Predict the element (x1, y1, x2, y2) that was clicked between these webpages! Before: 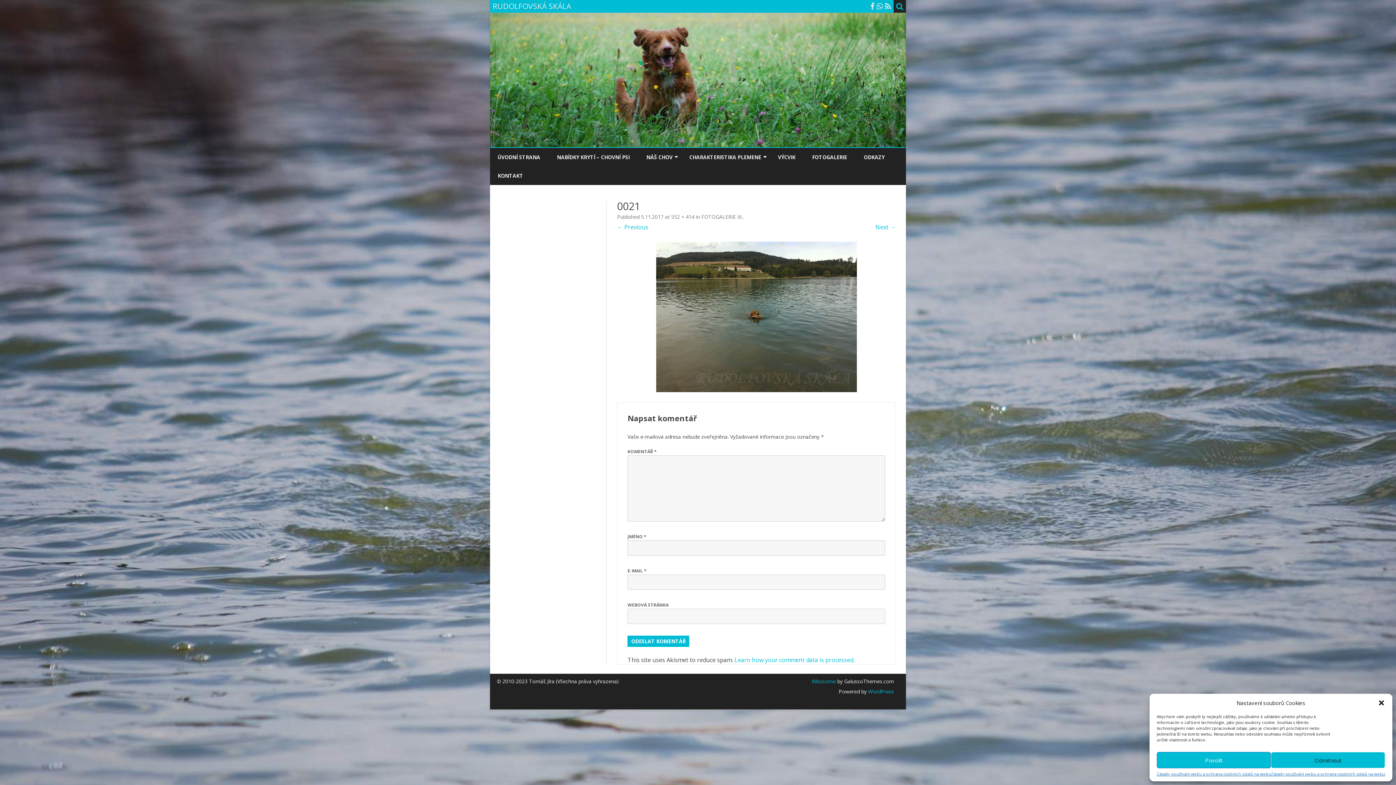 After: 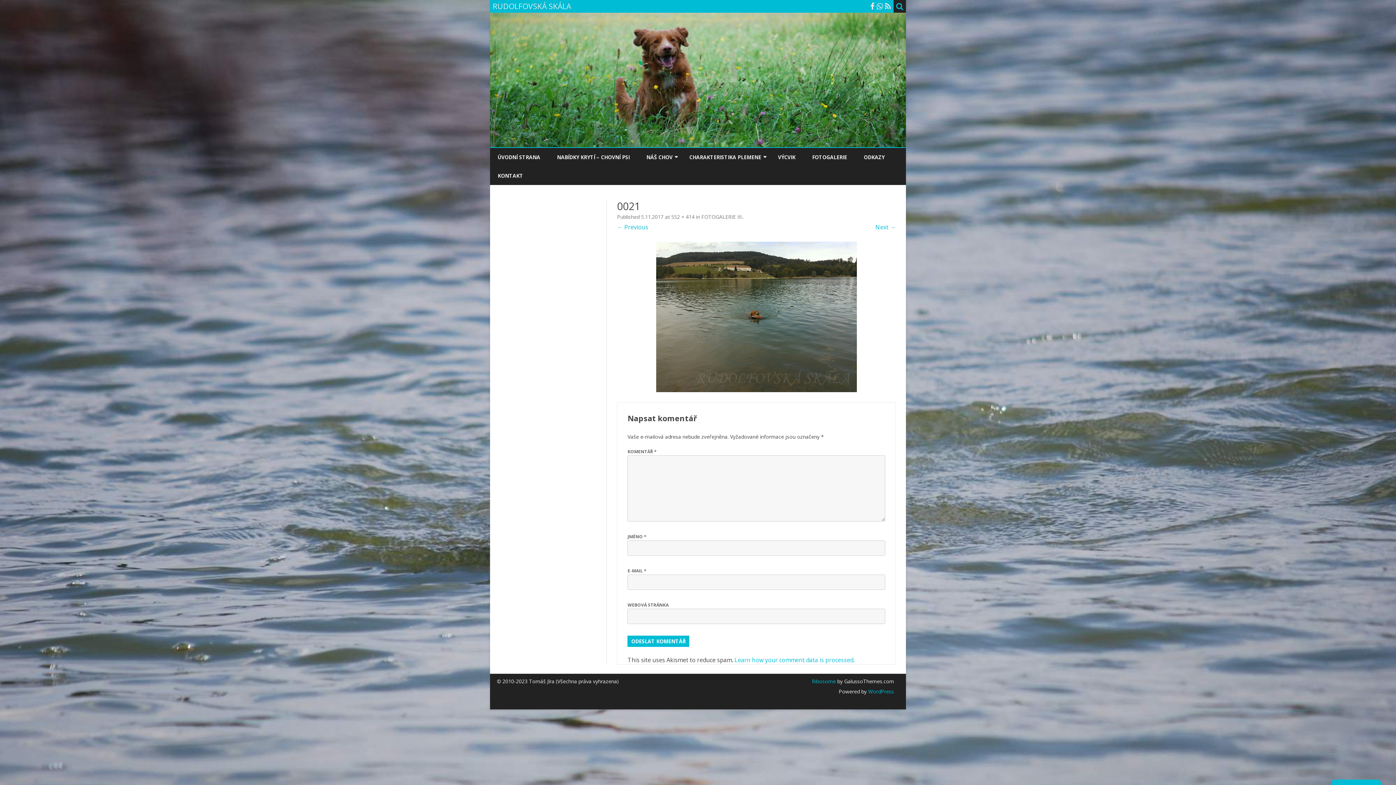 Action: bbox: (1378, 699, 1385, 706) label: Zavřít dialogové okno